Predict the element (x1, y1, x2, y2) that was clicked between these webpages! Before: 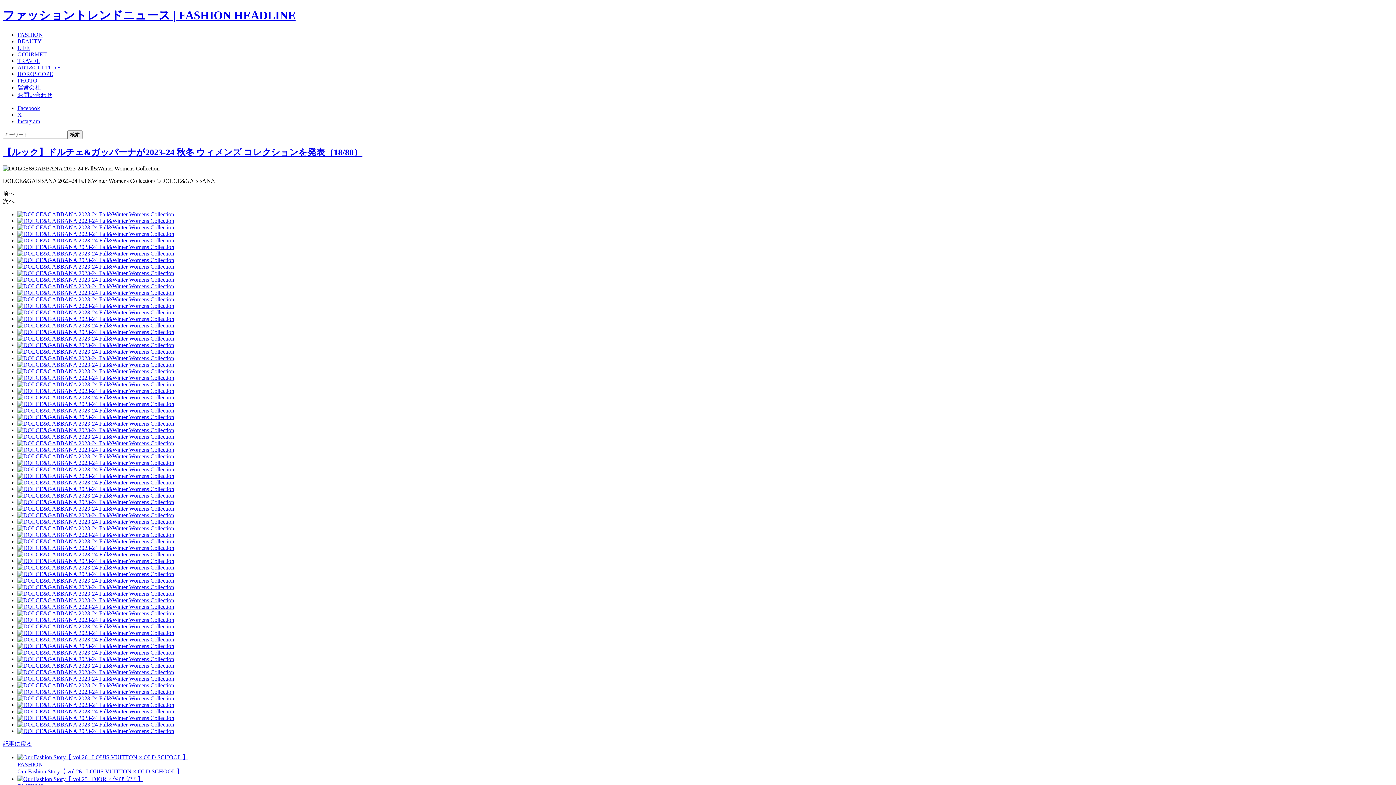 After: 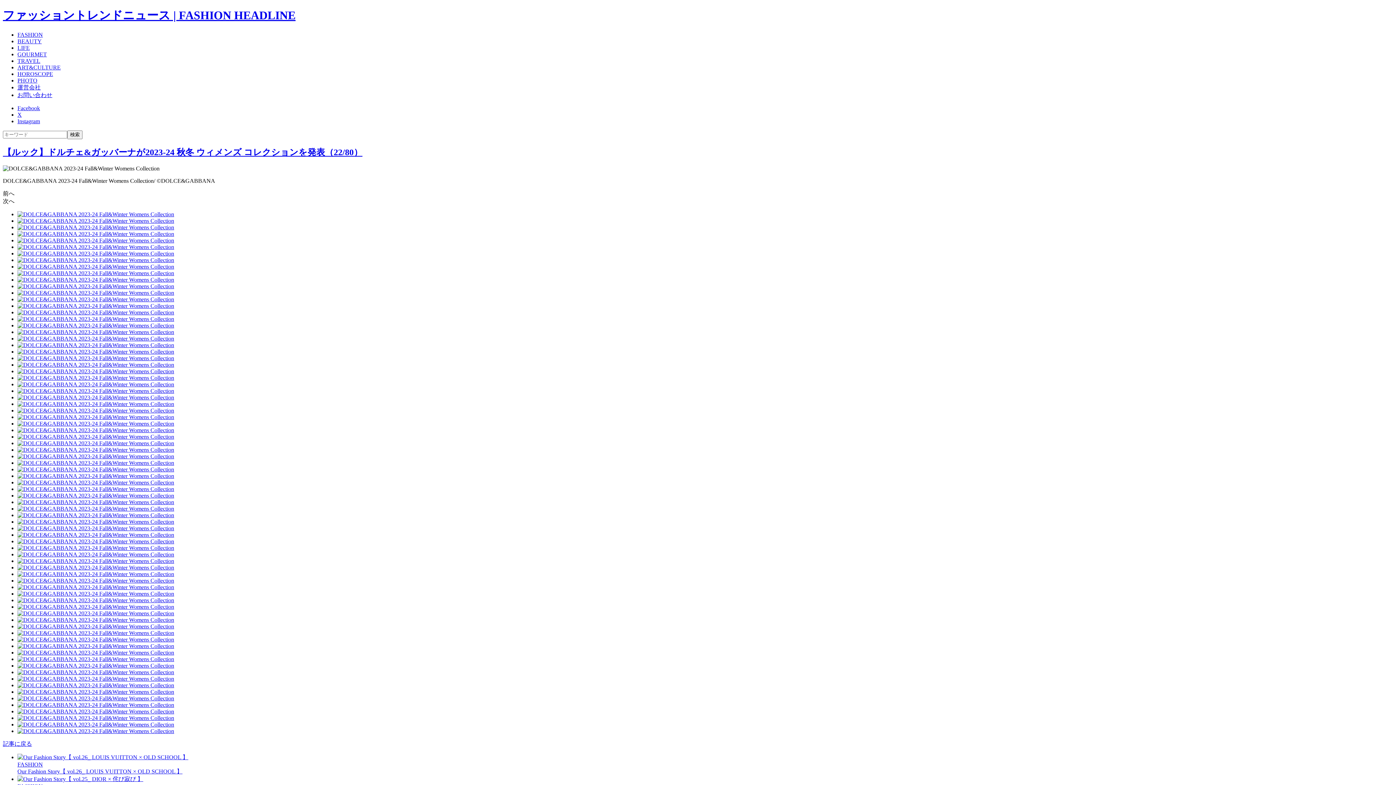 Action: bbox: (17, 348, 1393, 355)